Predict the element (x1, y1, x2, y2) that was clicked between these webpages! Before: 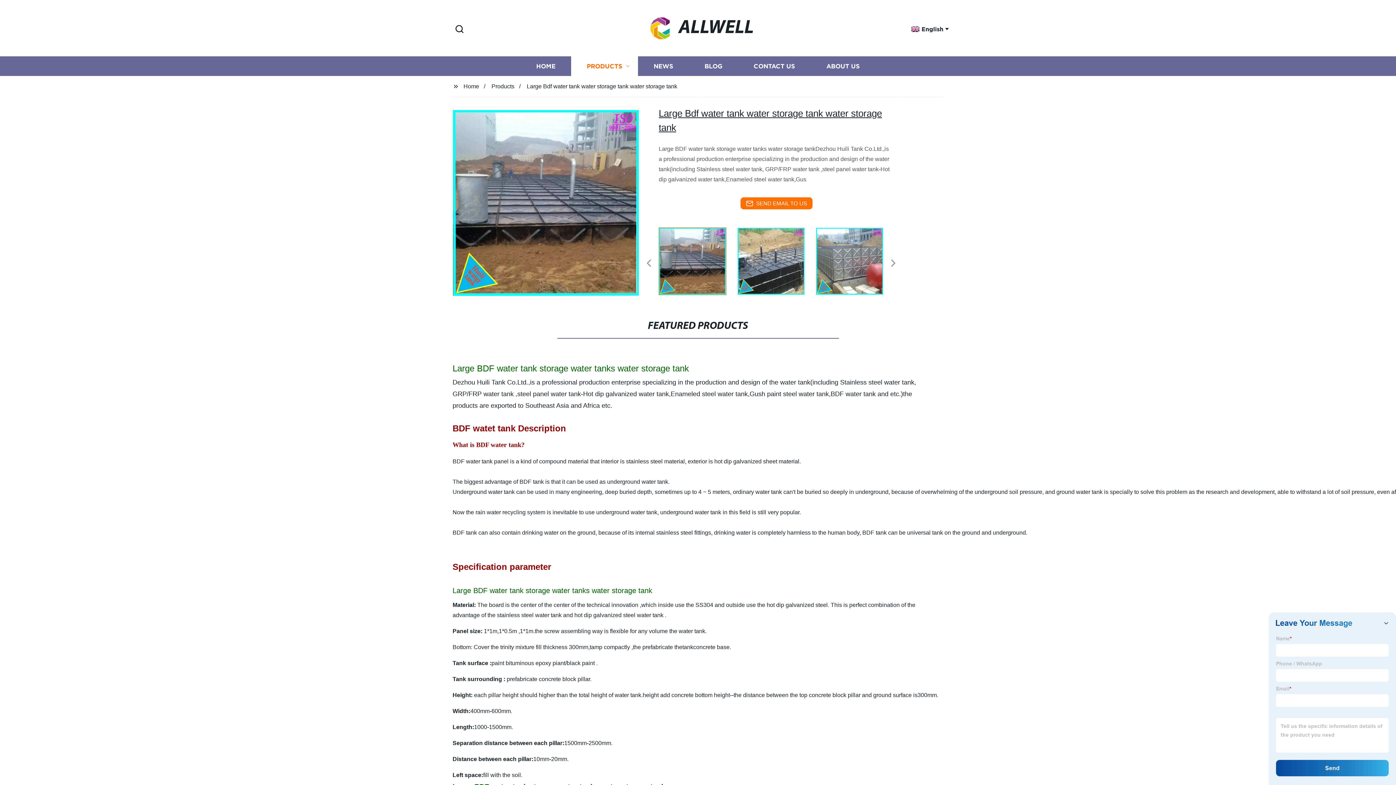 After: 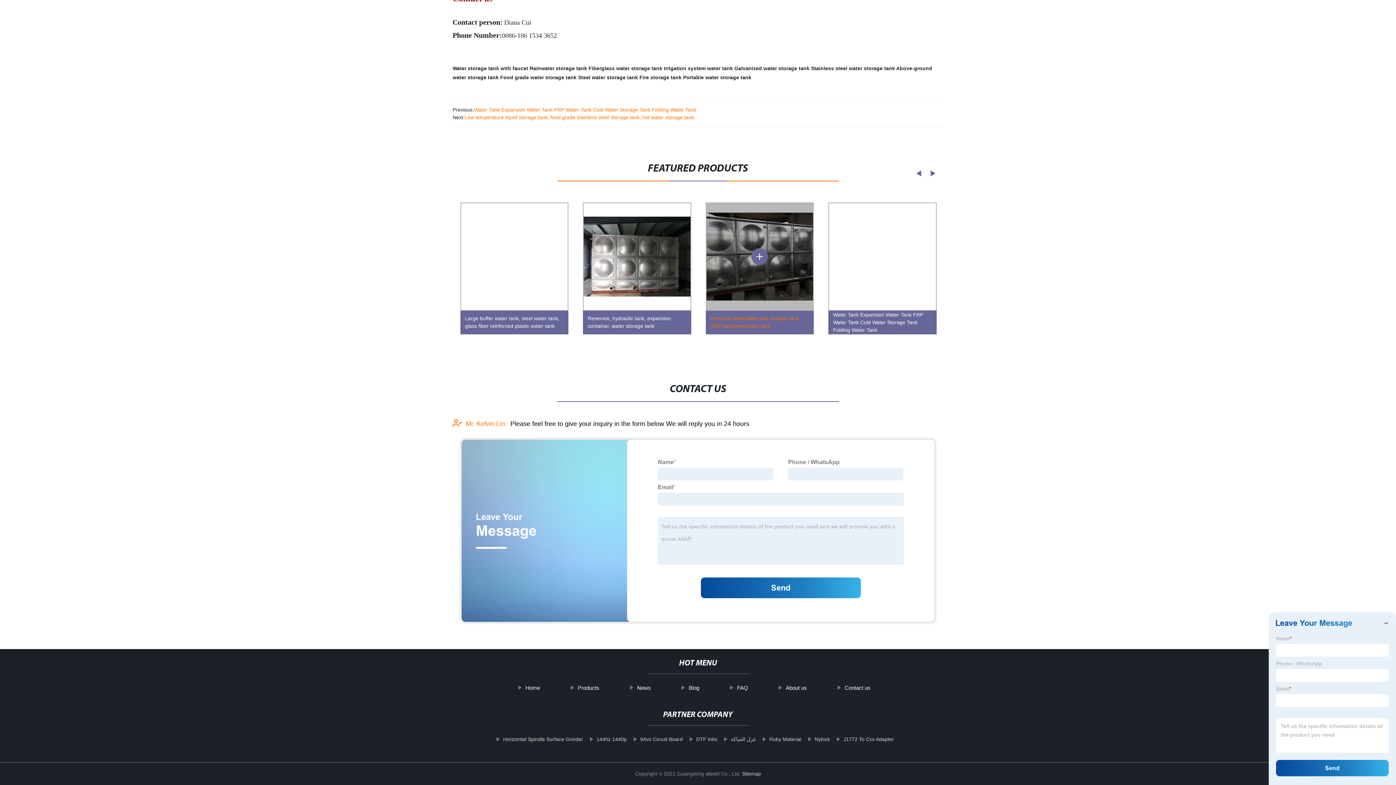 Action: label: SEND EMAIL TO US bbox: (740, 197, 812, 209)